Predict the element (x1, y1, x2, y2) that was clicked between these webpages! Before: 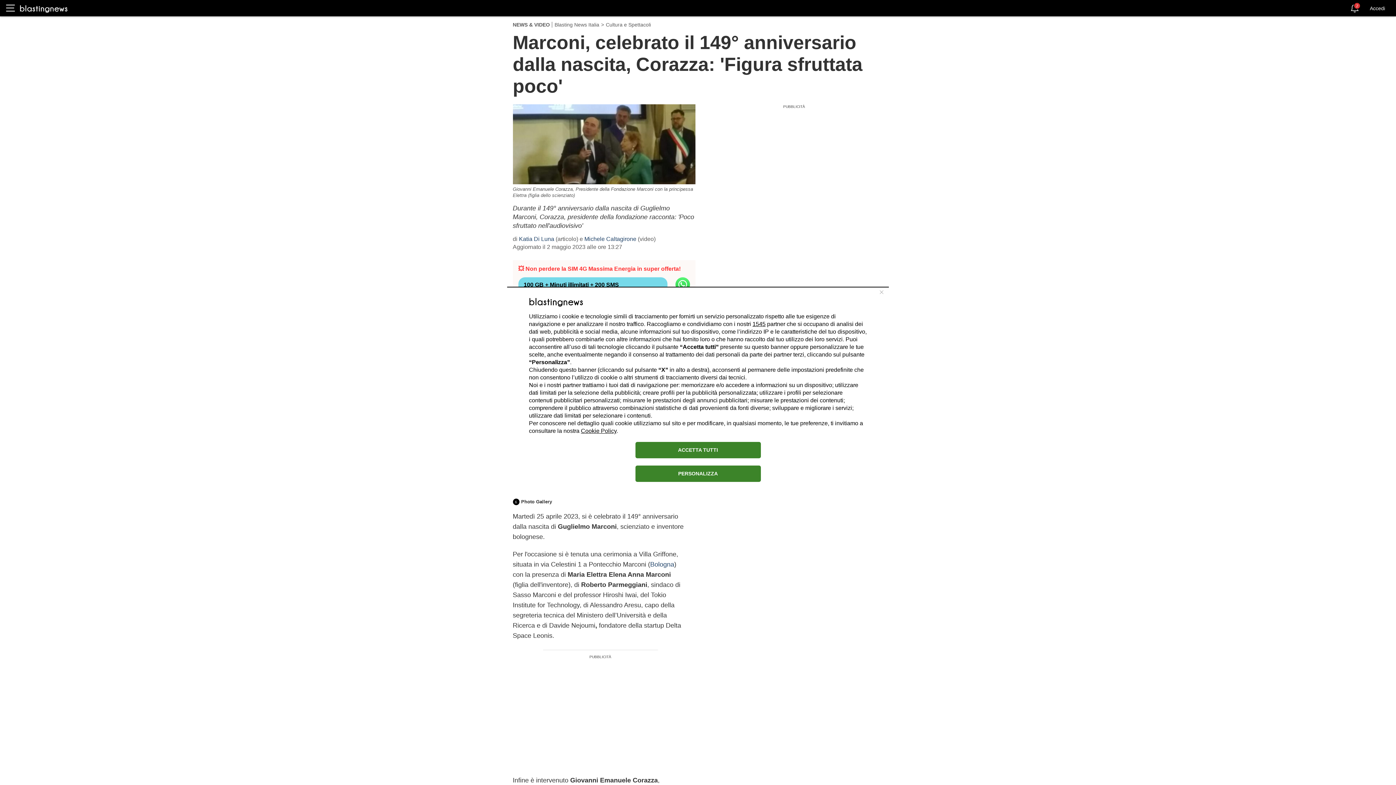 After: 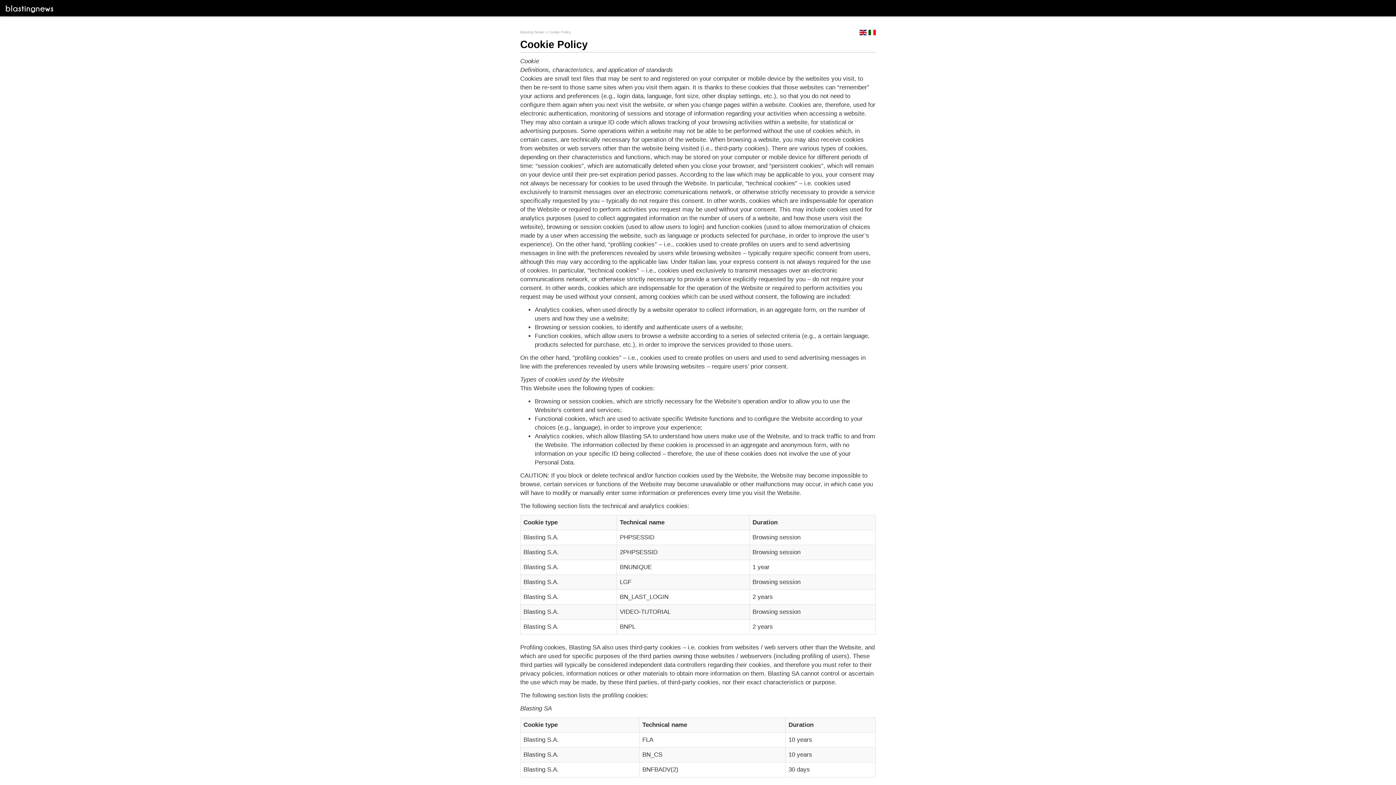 Action: label: Cookie Policy bbox: (581, 427, 616, 434)